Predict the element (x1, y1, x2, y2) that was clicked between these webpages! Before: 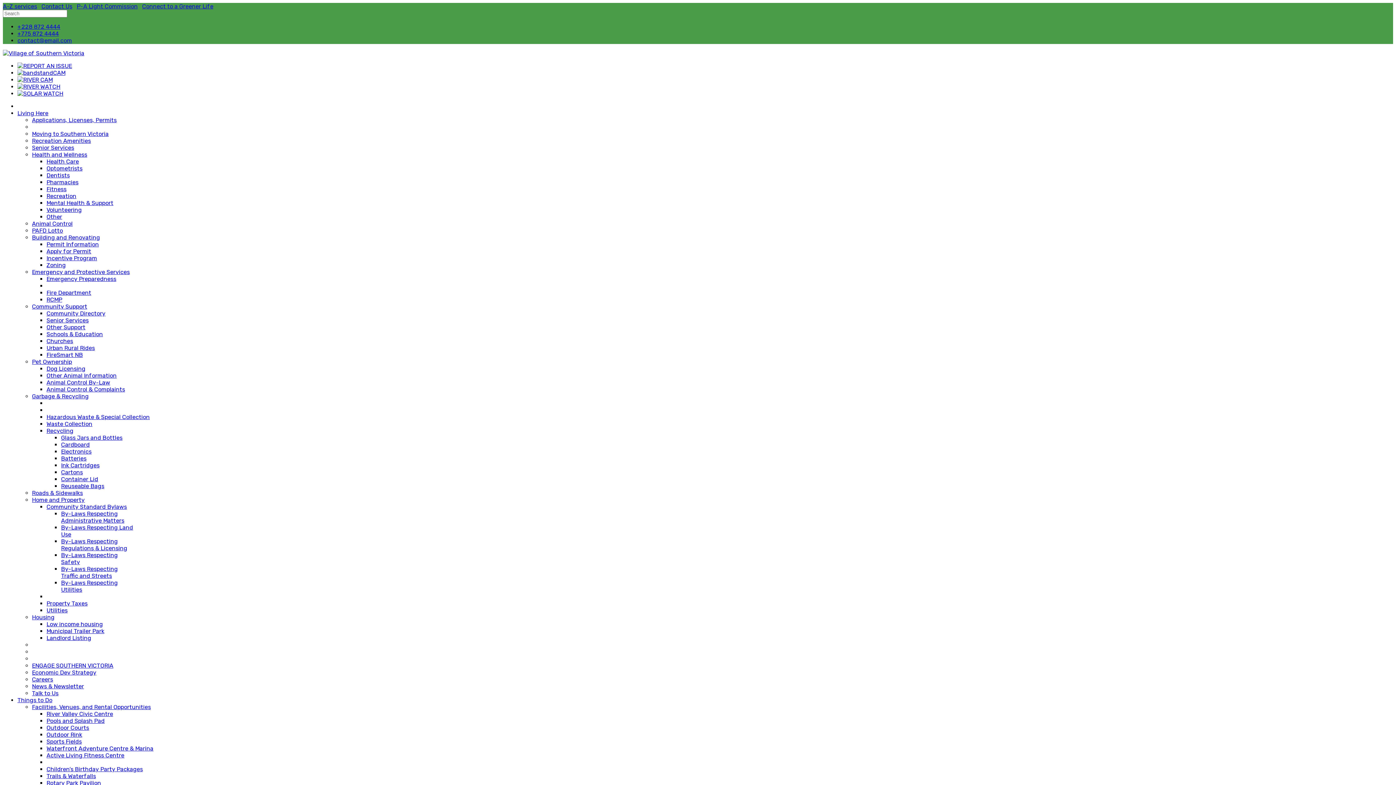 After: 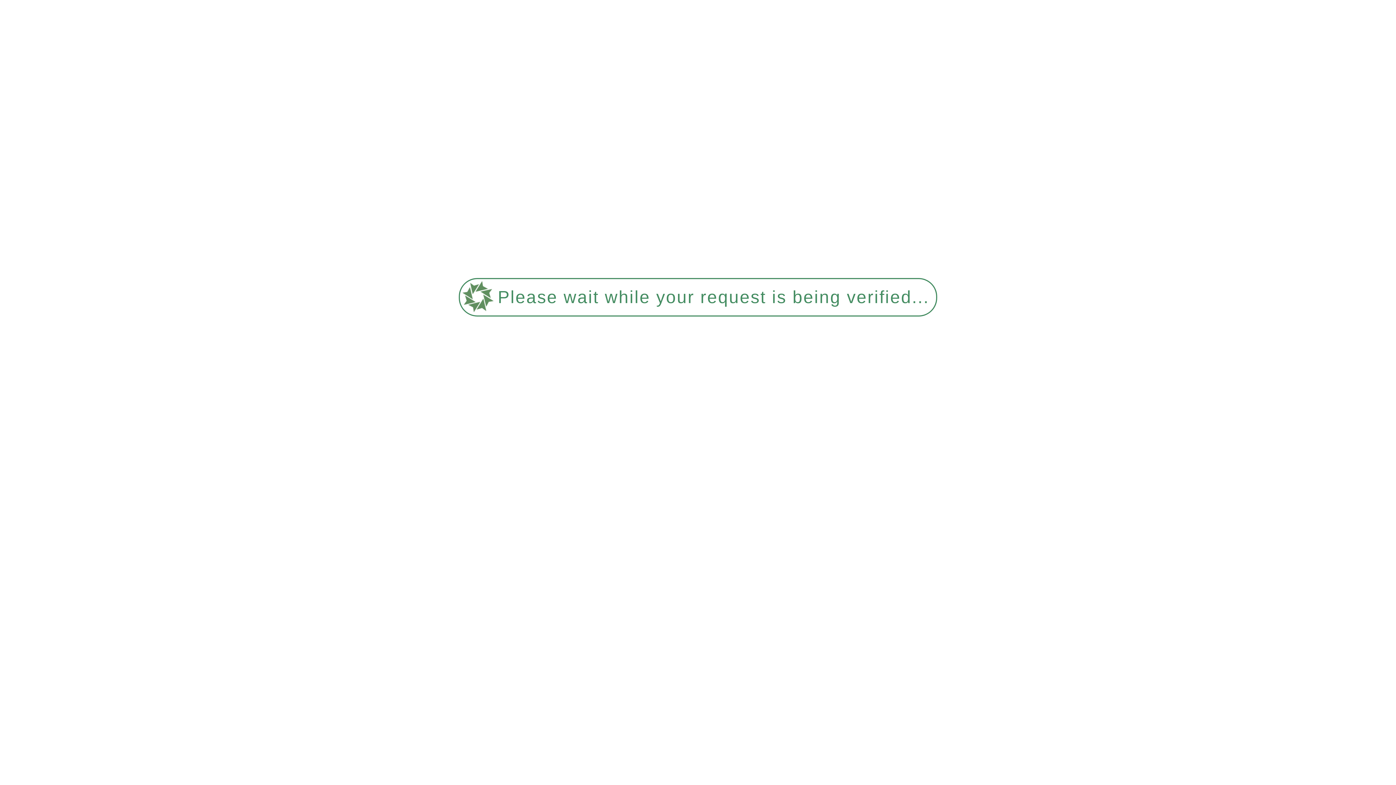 Action: bbox: (46, 731, 82, 738) label: Outdoor Rink